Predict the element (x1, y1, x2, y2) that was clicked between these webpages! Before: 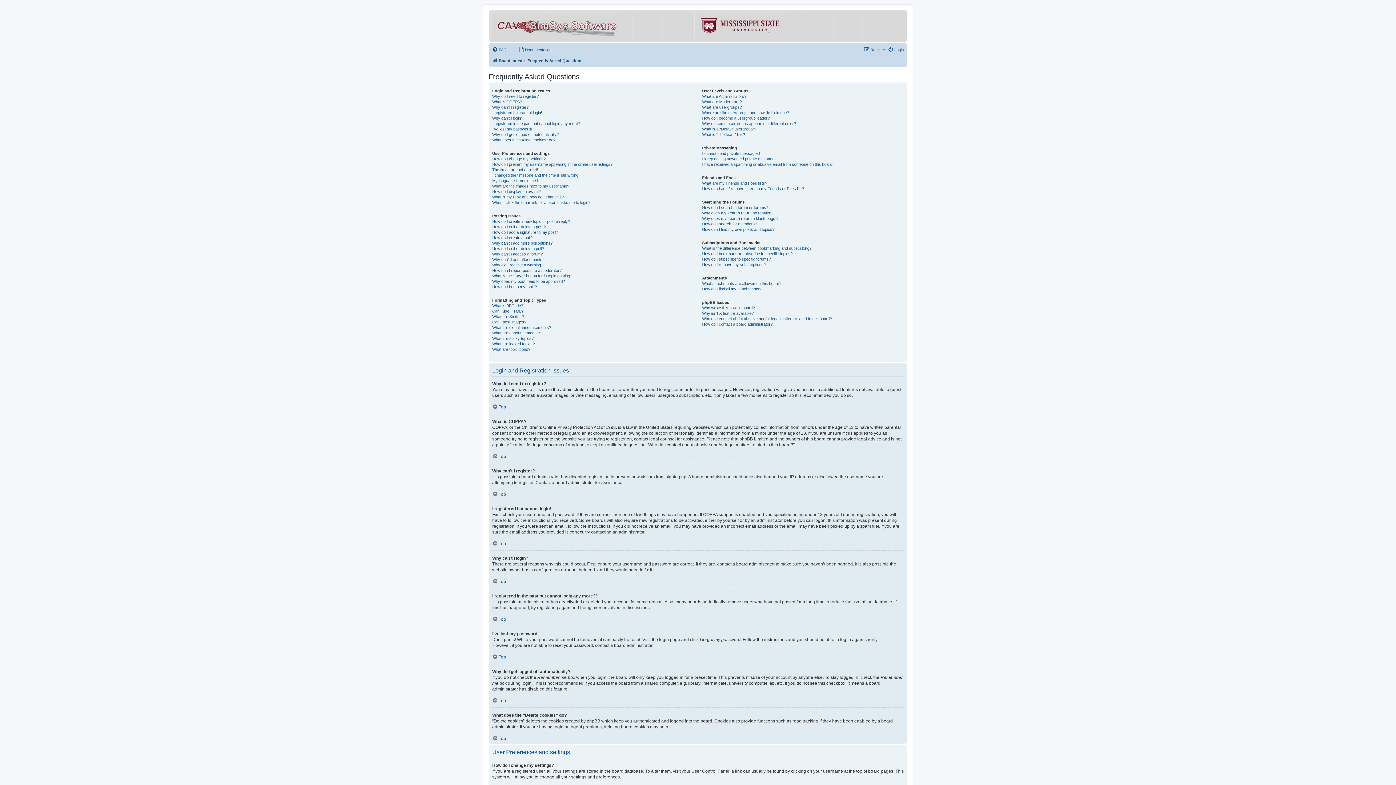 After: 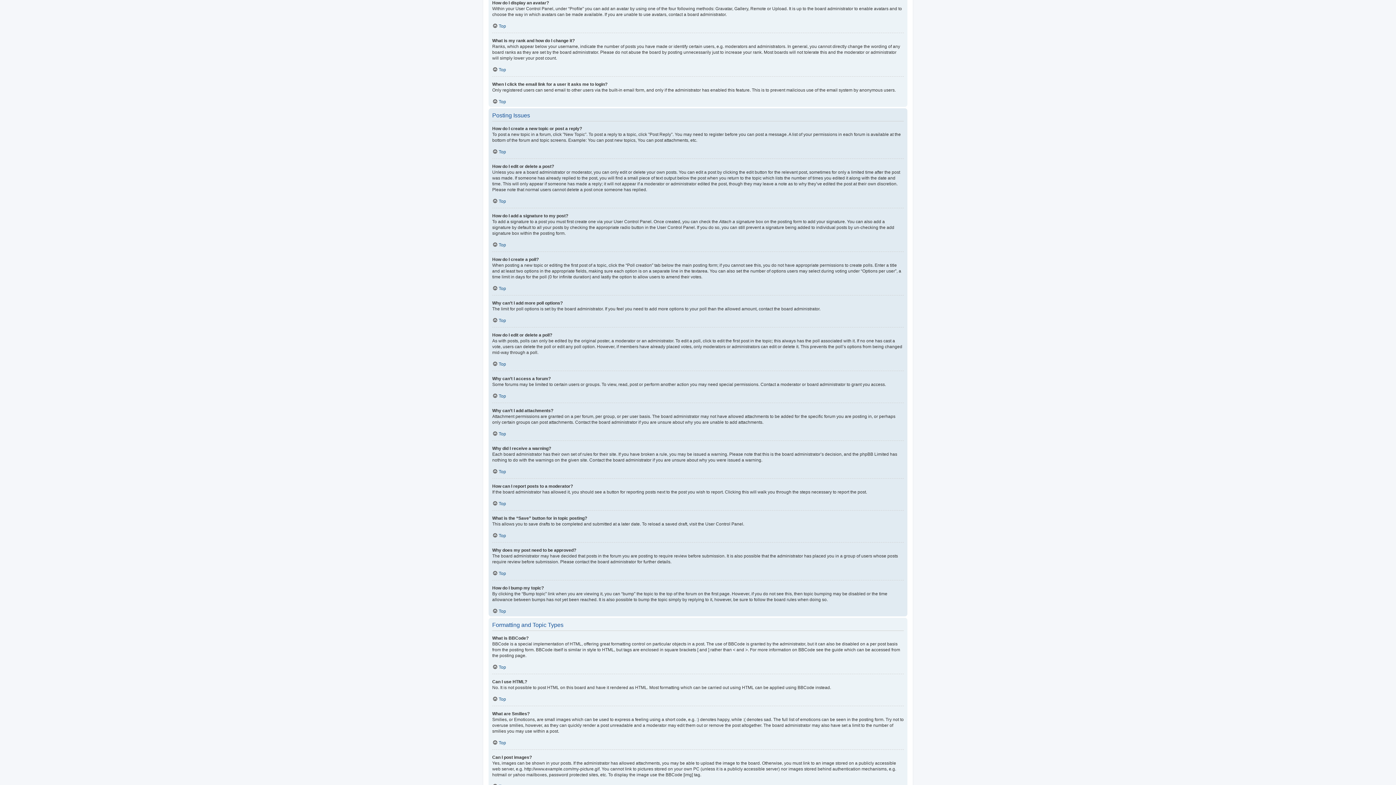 Action: label: How do I display an avatar? bbox: (492, 189, 541, 194)